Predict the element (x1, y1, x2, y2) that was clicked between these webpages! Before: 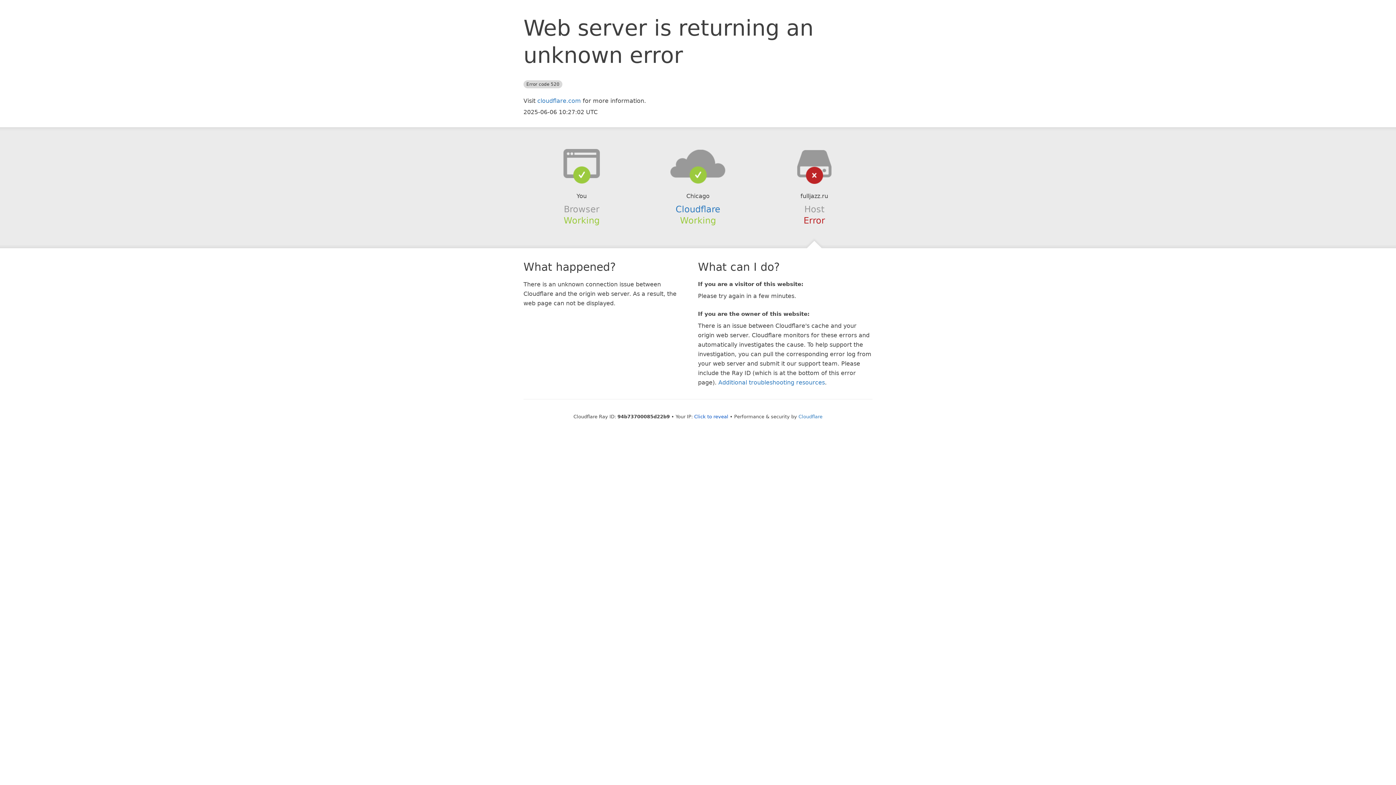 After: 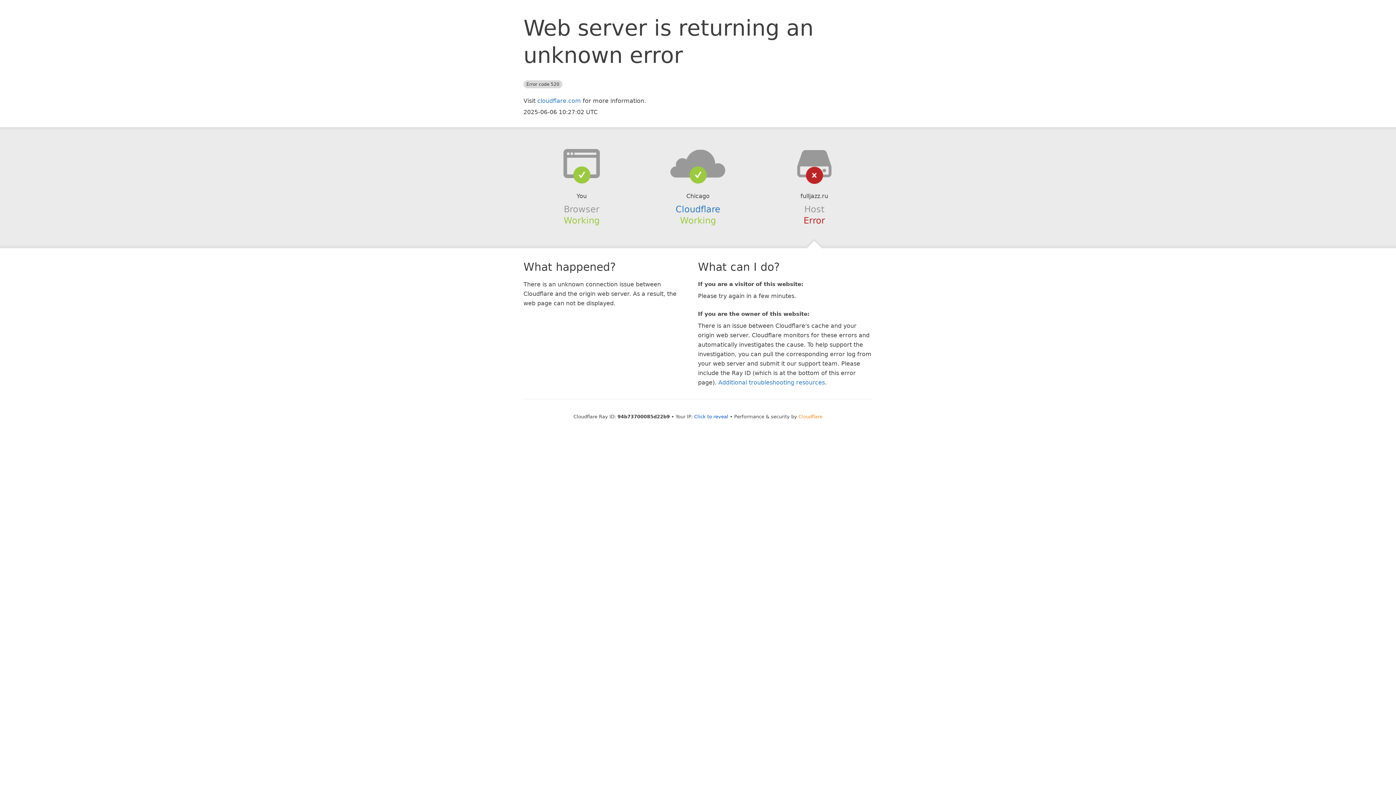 Action: label: Cloudflare bbox: (798, 414, 822, 419)